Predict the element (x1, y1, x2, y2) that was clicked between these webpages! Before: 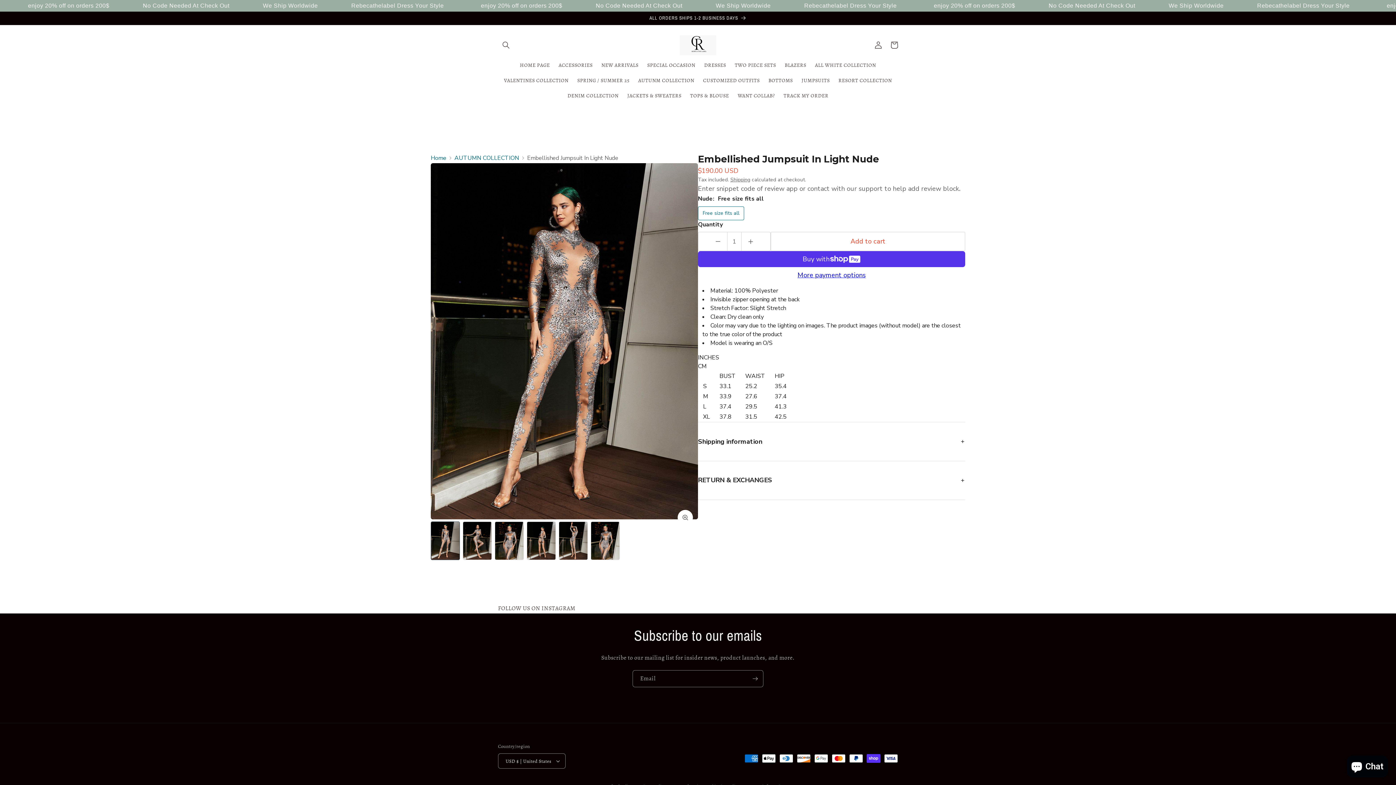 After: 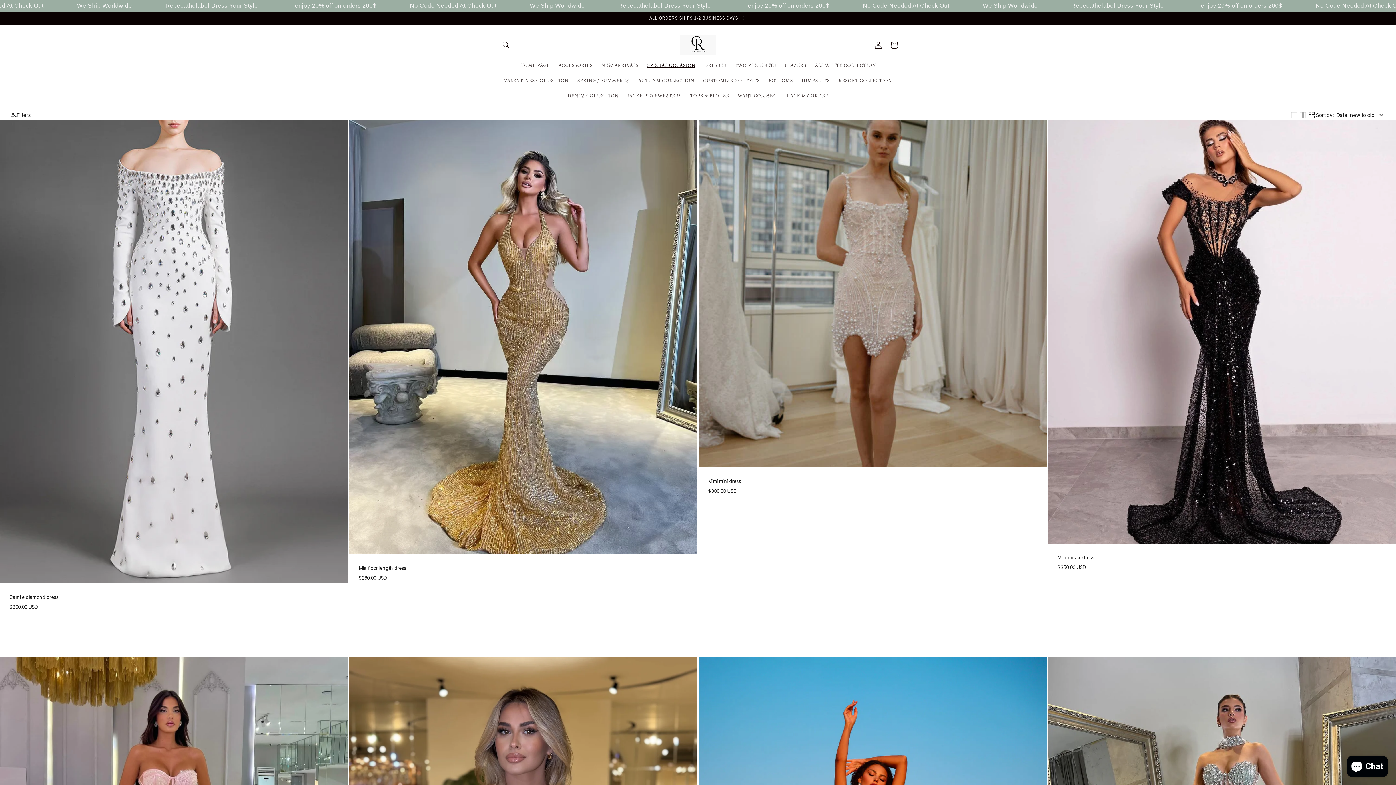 Action: label: ALL ORDERS SHIPS 1-2 BUSINESS DAYS bbox: (0, 11, 1396, 24)